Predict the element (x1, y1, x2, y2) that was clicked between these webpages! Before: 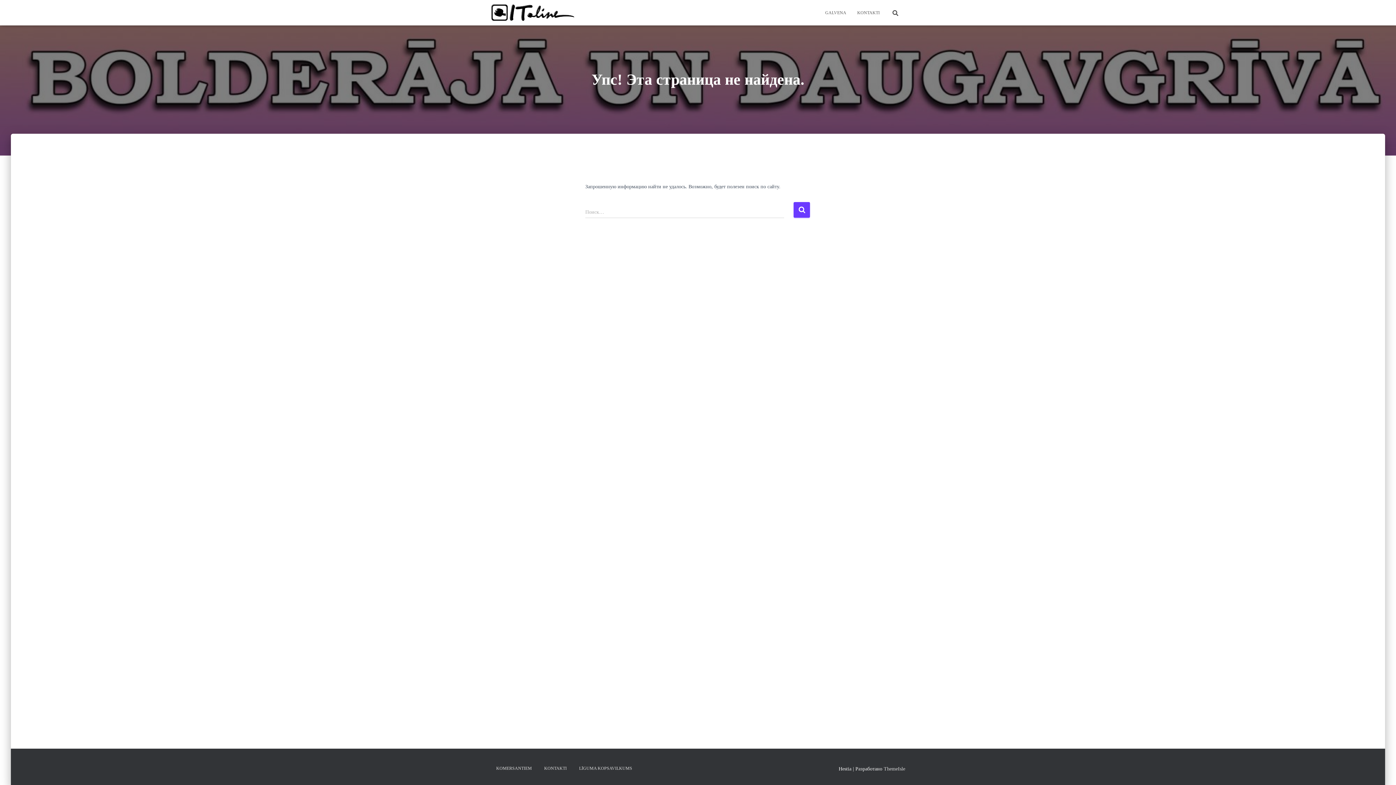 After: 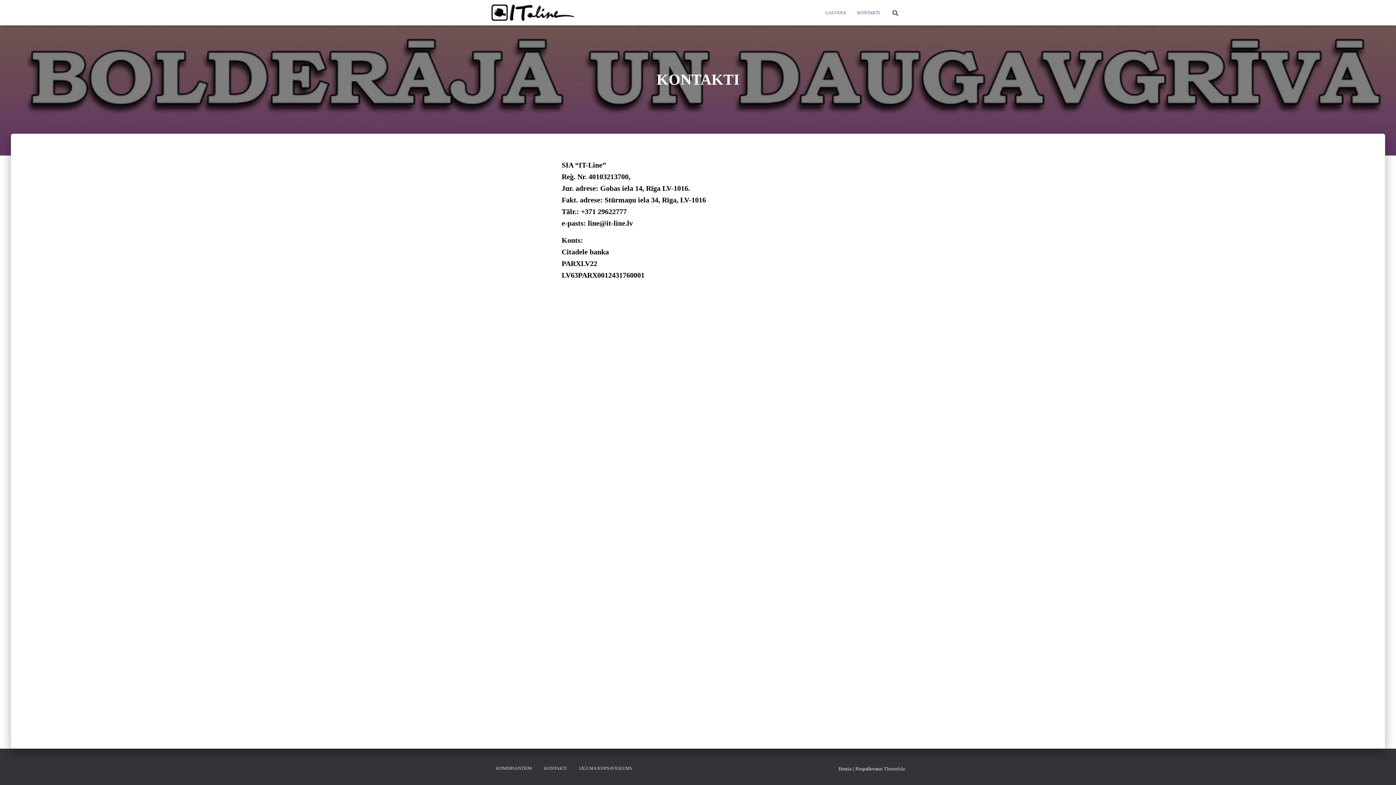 Action: bbox: (852, 3, 885, 21) label: KONTAKTI